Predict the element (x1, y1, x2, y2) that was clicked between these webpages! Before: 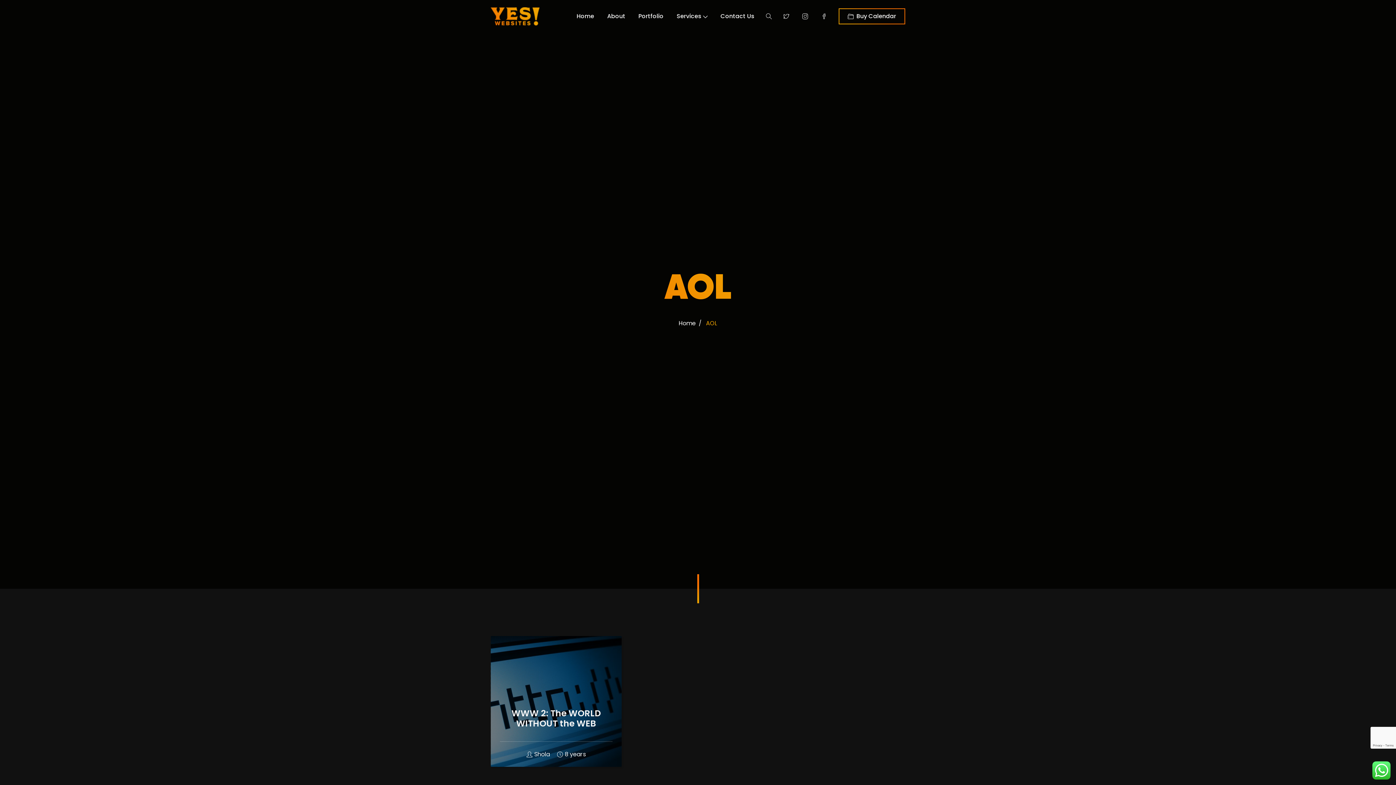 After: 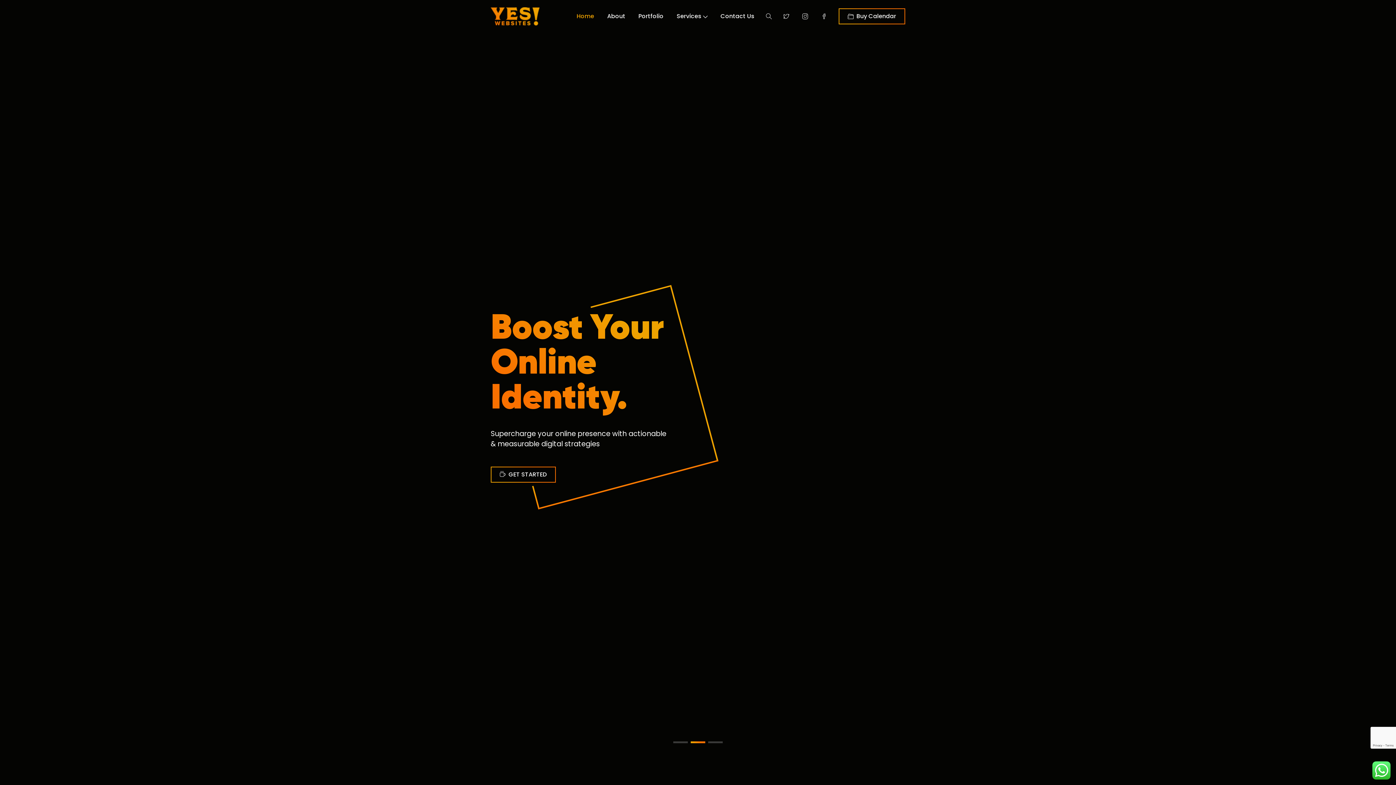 Action: label: Home bbox: (678, 319, 696, 327)